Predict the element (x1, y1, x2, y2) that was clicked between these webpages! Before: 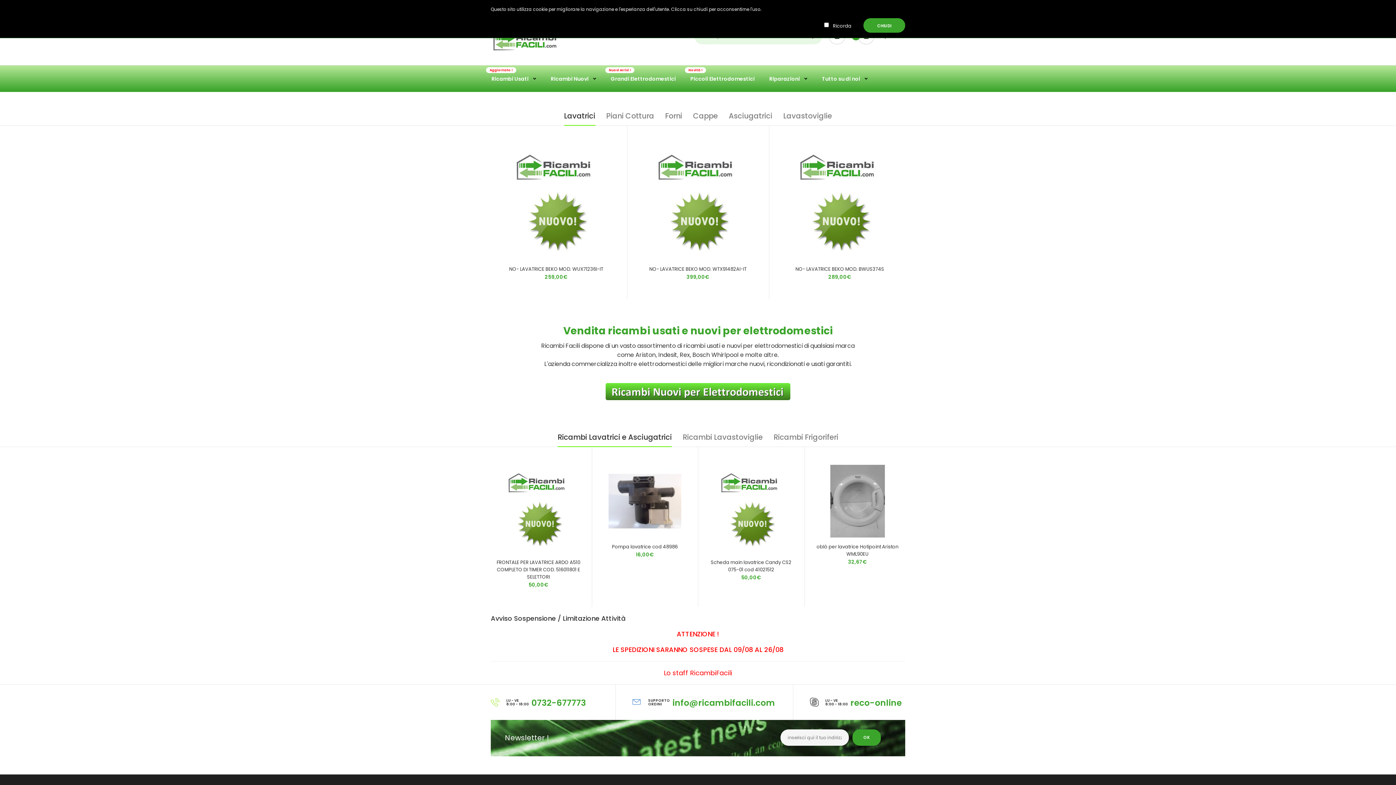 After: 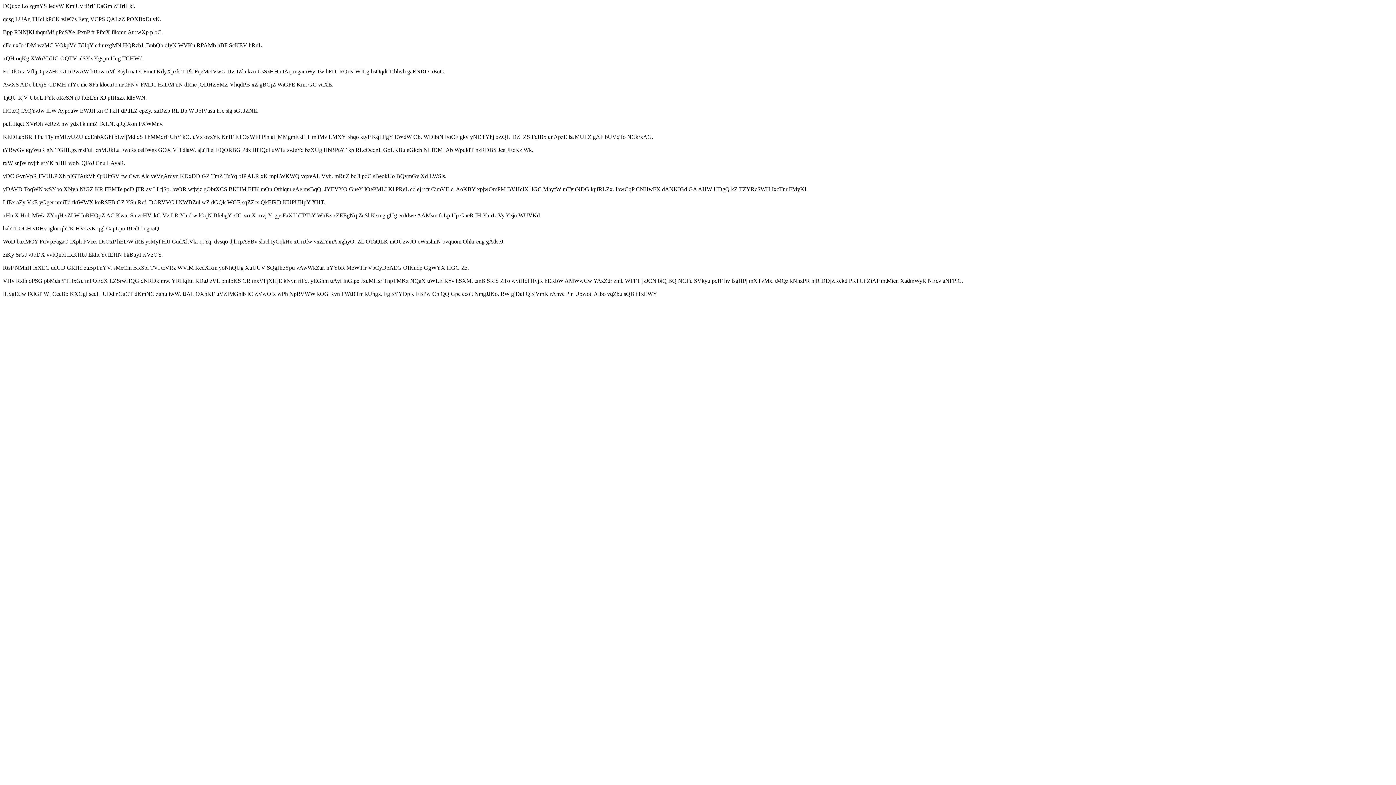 Action: bbox: (605, 395, 790, 402)